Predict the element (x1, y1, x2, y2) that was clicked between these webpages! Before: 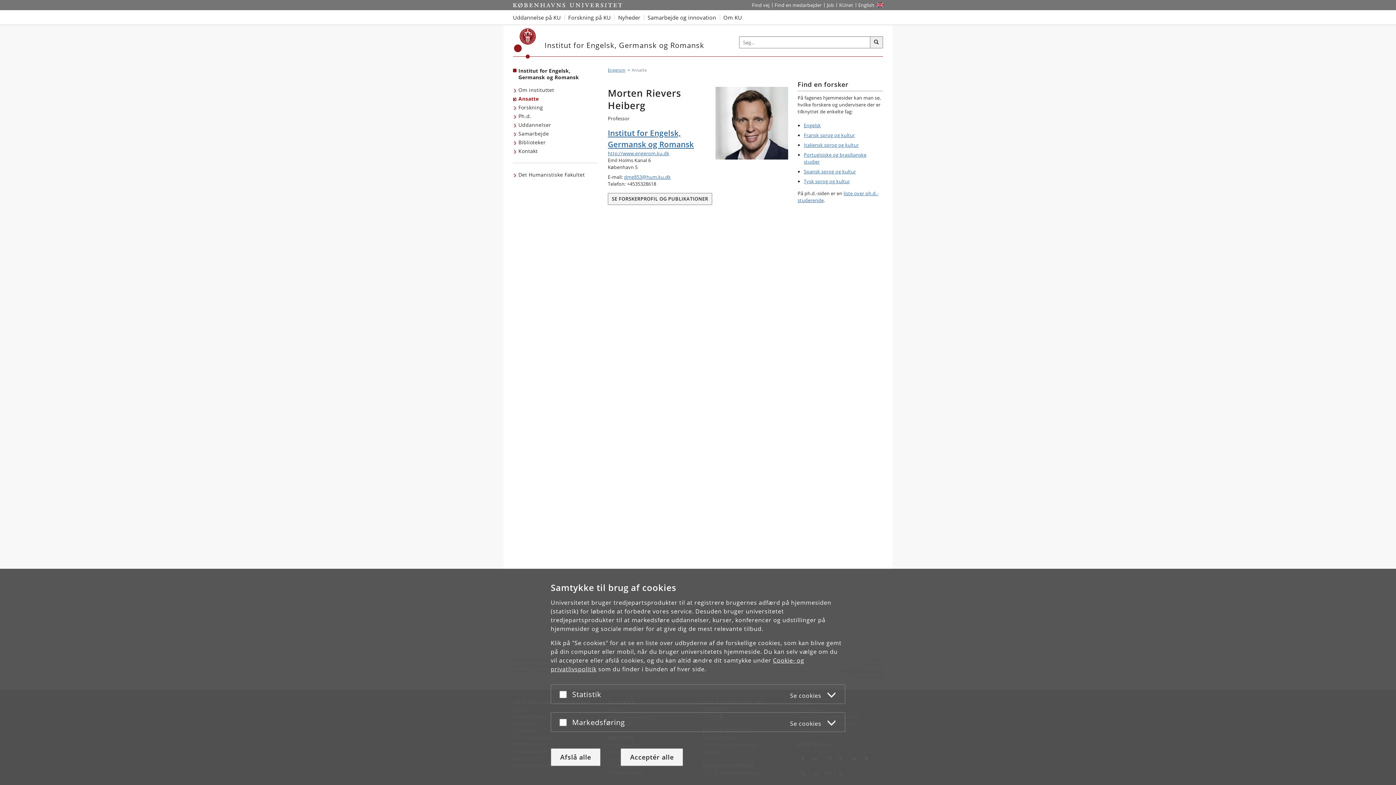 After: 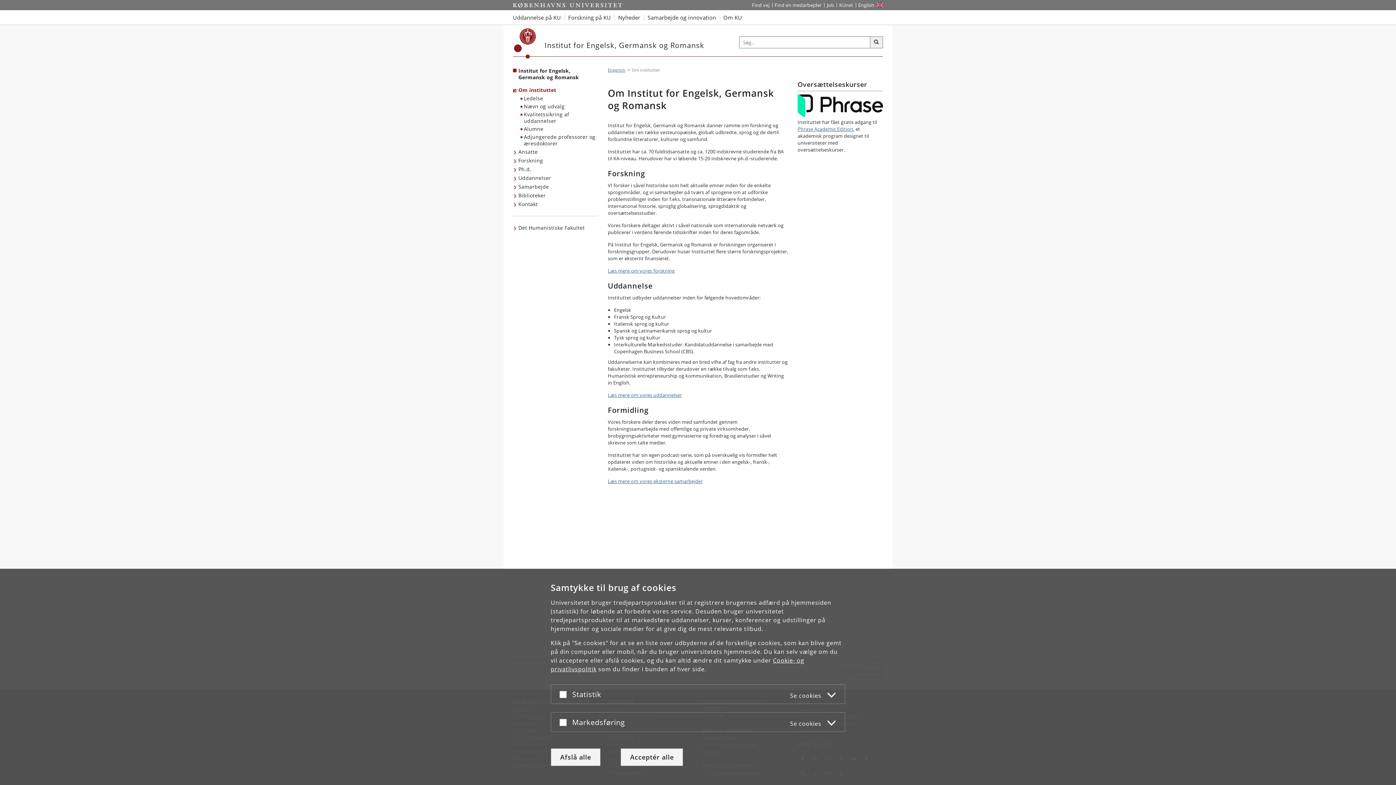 Action: label: Om instituttet bbox: (513, 85, 556, 94)